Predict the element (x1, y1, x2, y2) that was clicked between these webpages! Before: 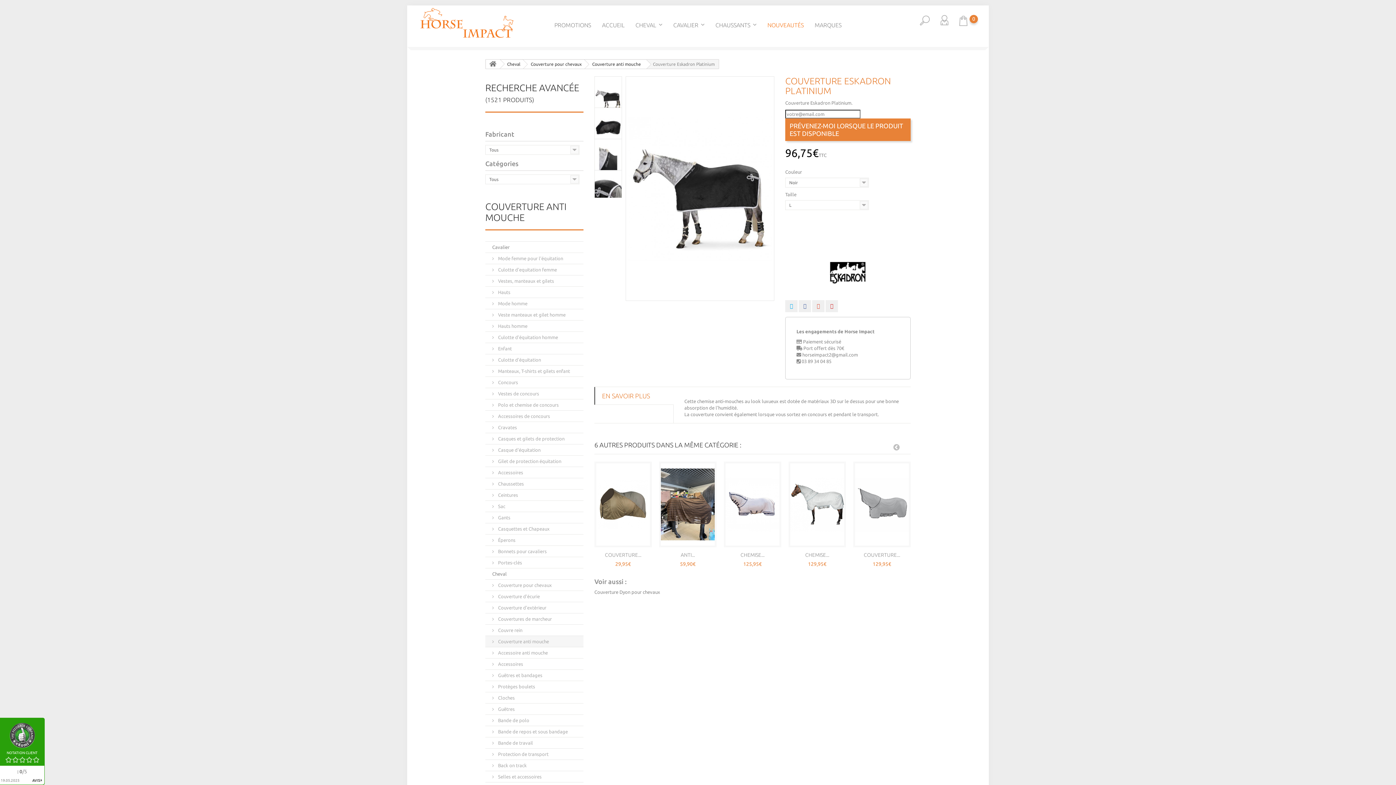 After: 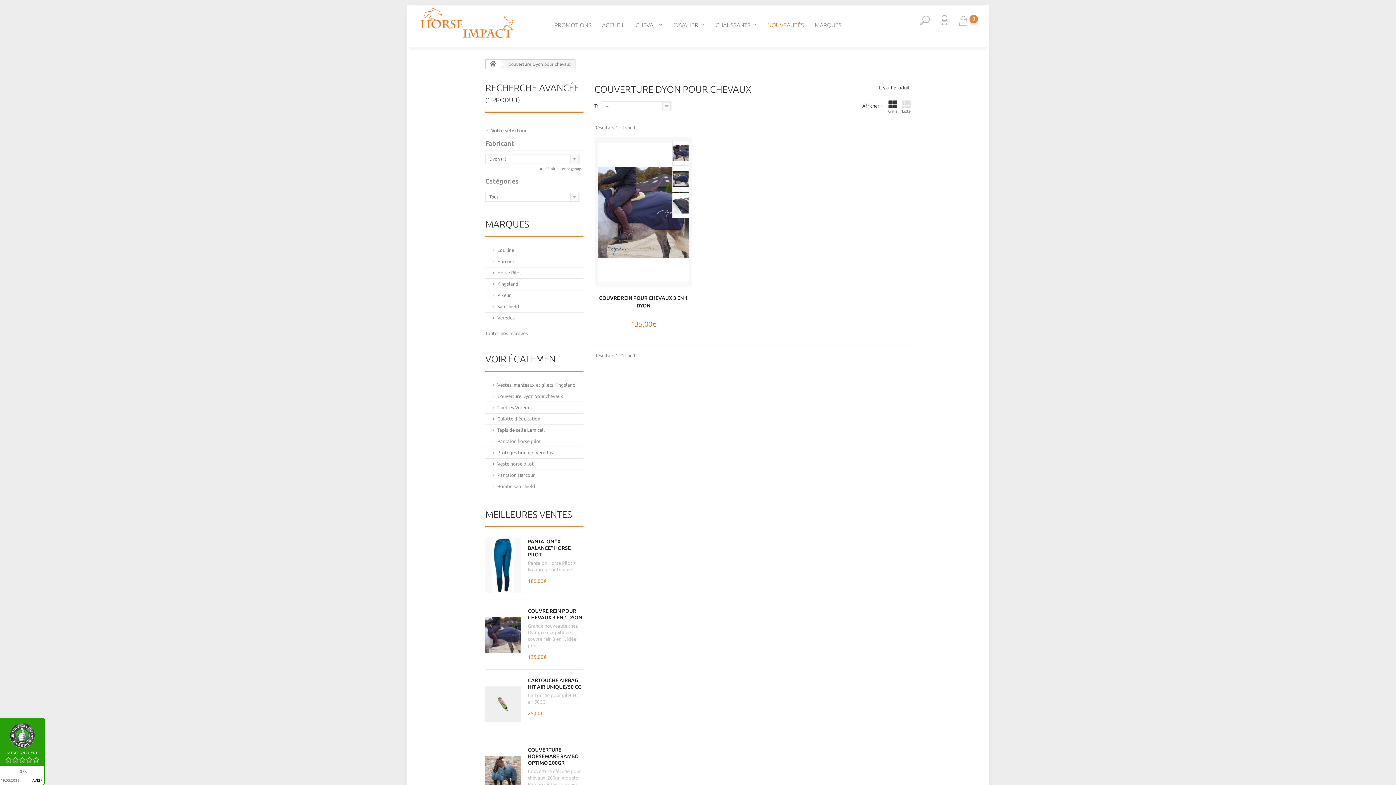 Action: label: Couverture Dyon pour chevaux bbox: (594, 589, 660, 594)